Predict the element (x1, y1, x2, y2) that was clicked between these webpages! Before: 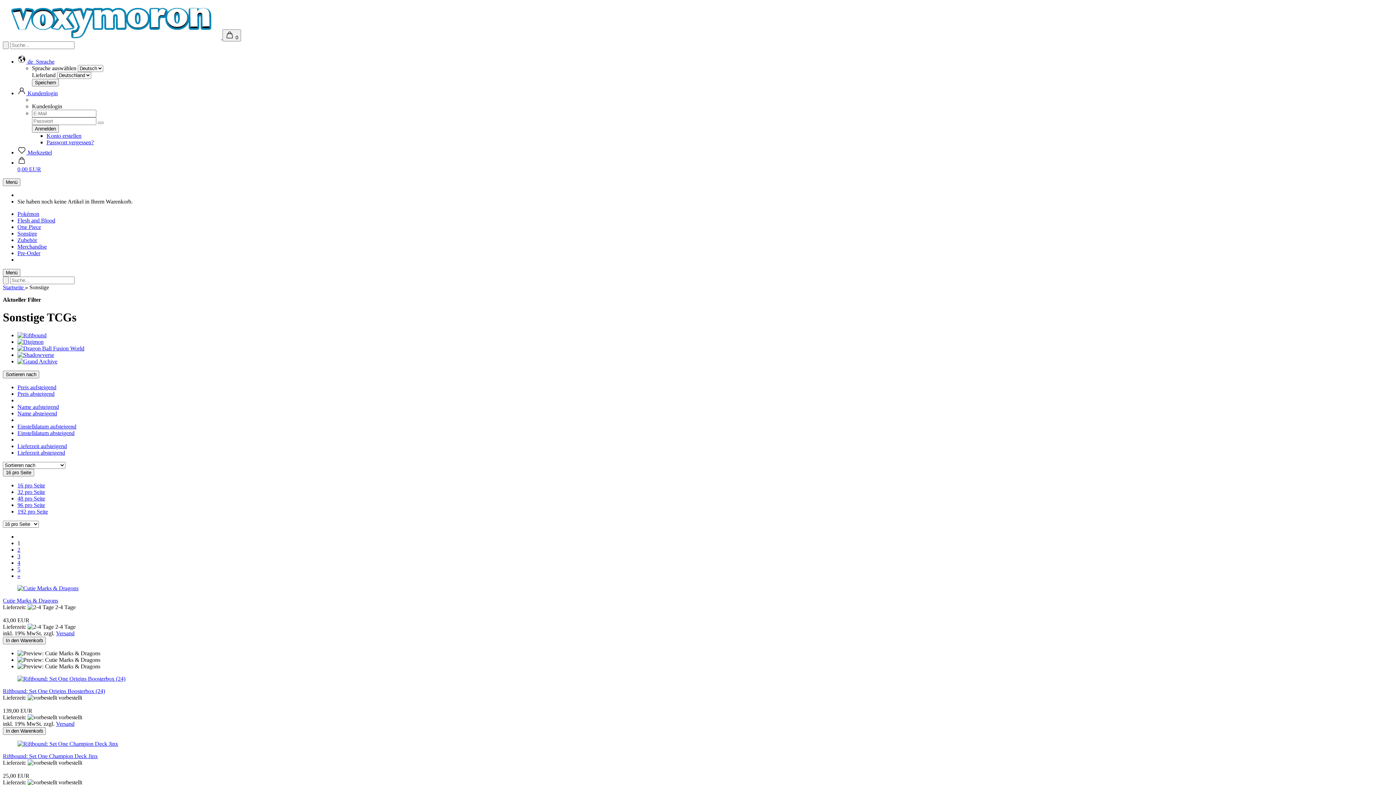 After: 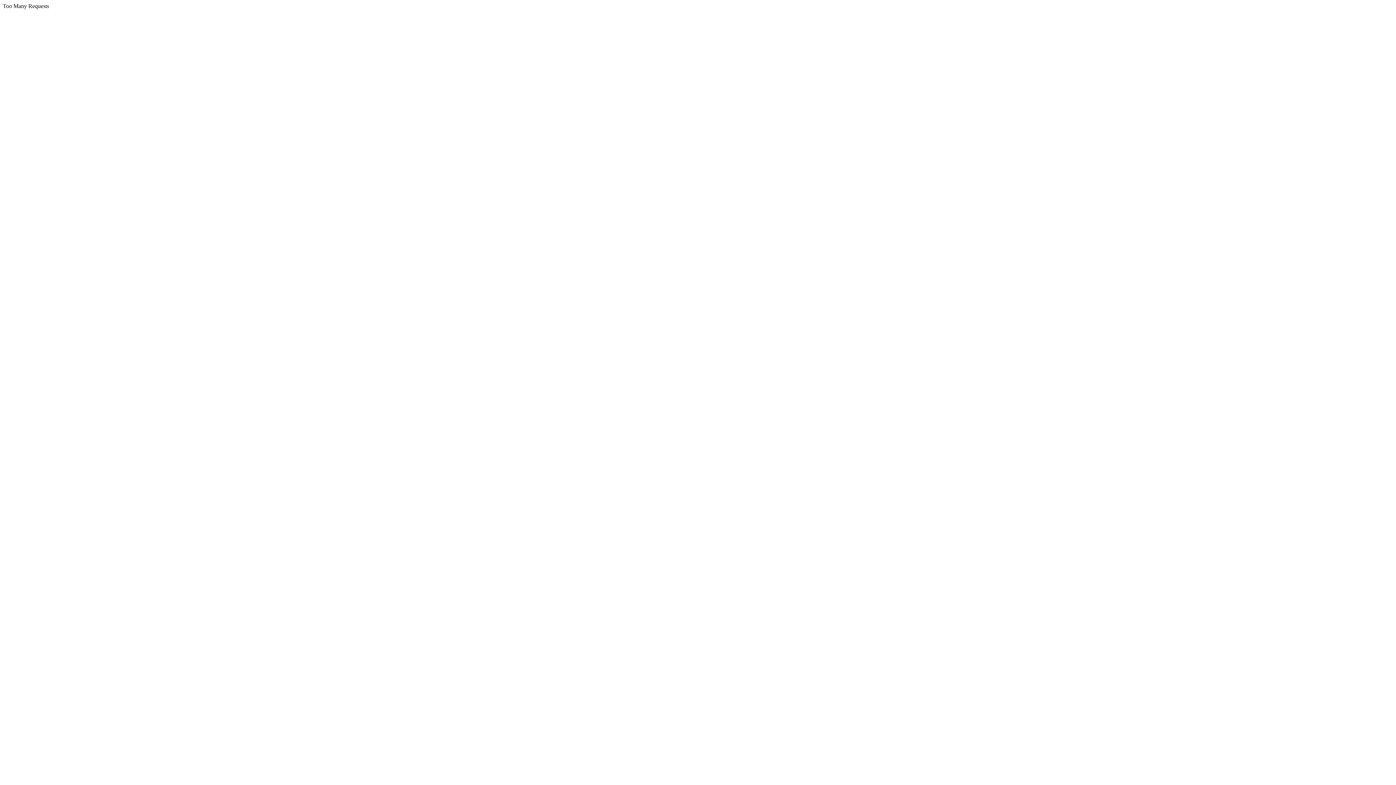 Action: bbox: (17, 423, 76, 429) label: Einstelldatum aufsteigend